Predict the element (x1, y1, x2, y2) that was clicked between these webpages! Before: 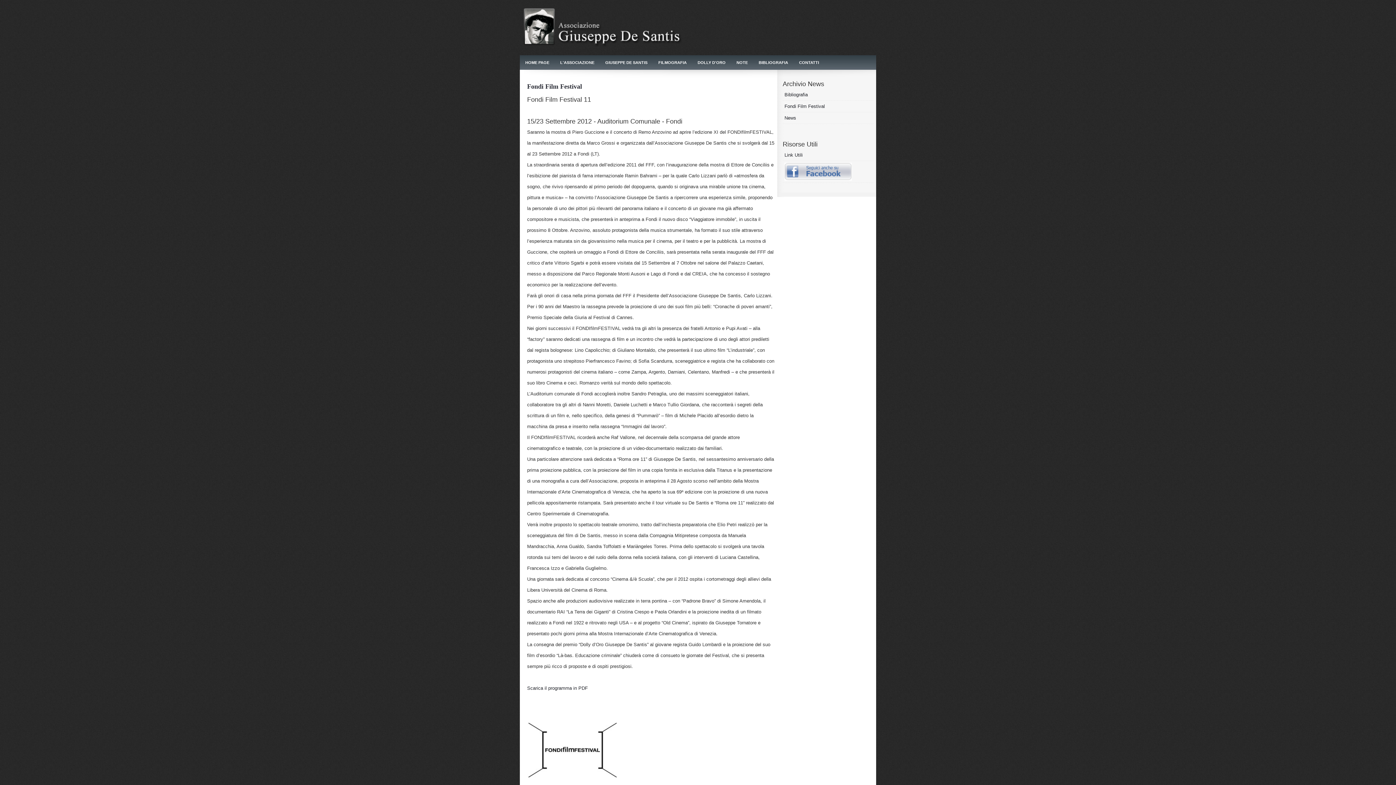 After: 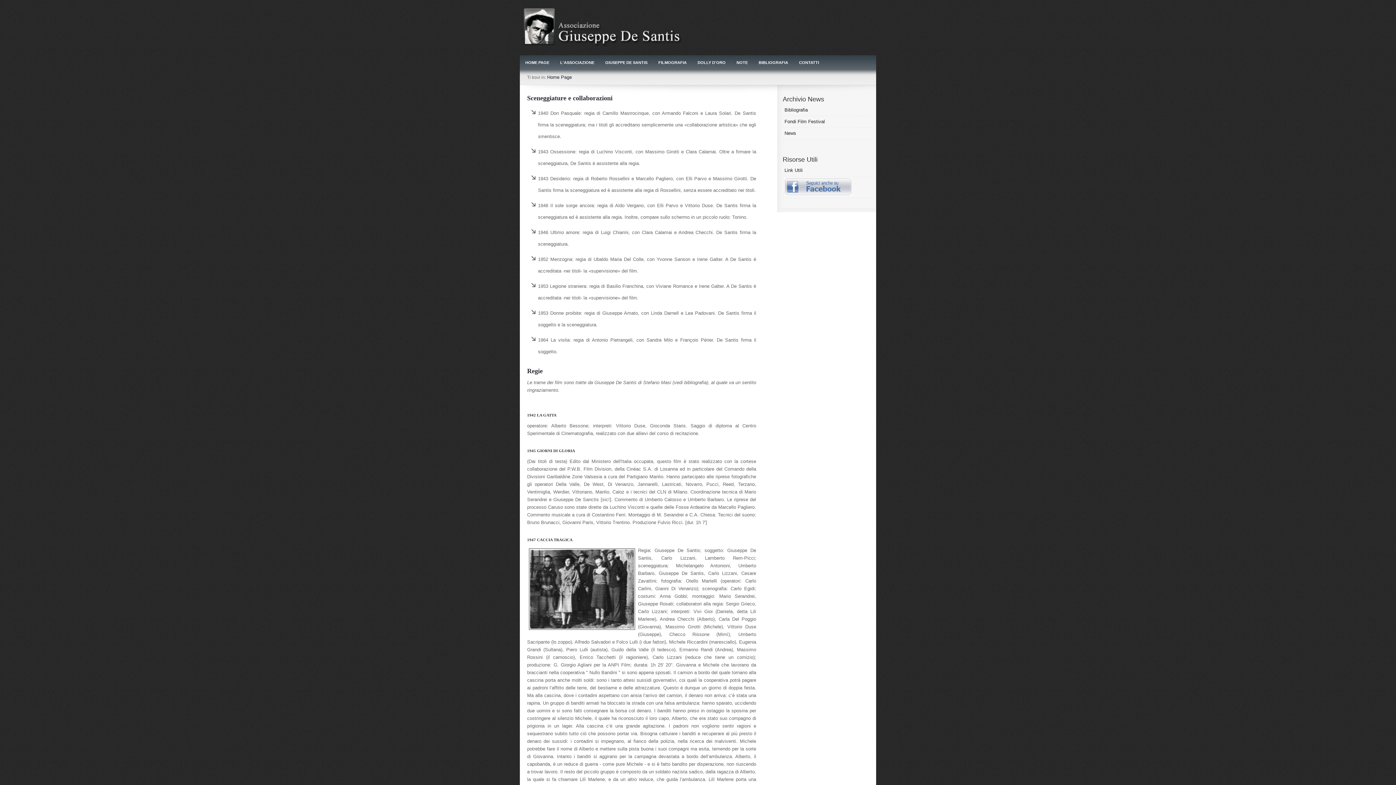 Action: bbox: (653, 55, 692, 69) label: FILMOGRAFIA